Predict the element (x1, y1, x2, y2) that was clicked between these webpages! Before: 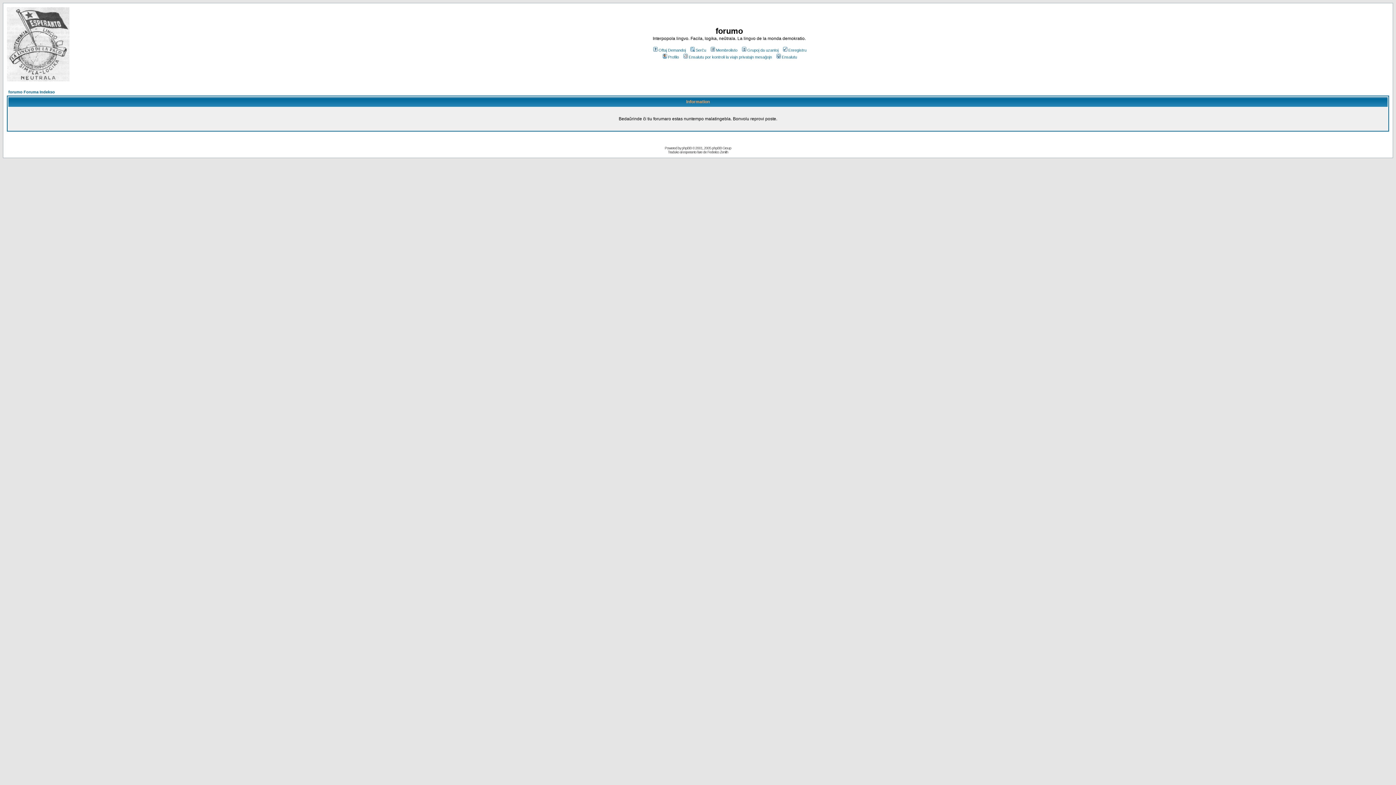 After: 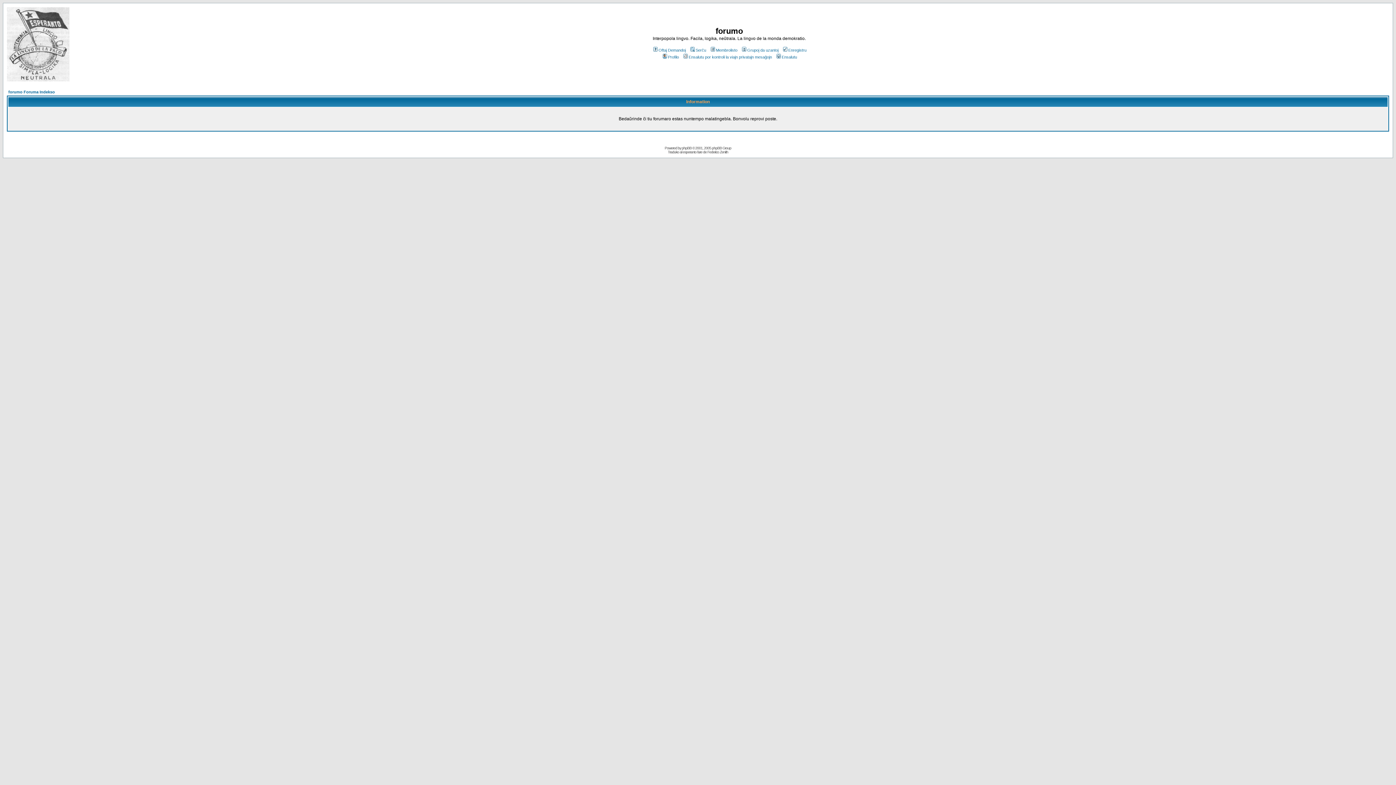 Action: bbox: (709, 48, 737, 52) label: Membrolisto